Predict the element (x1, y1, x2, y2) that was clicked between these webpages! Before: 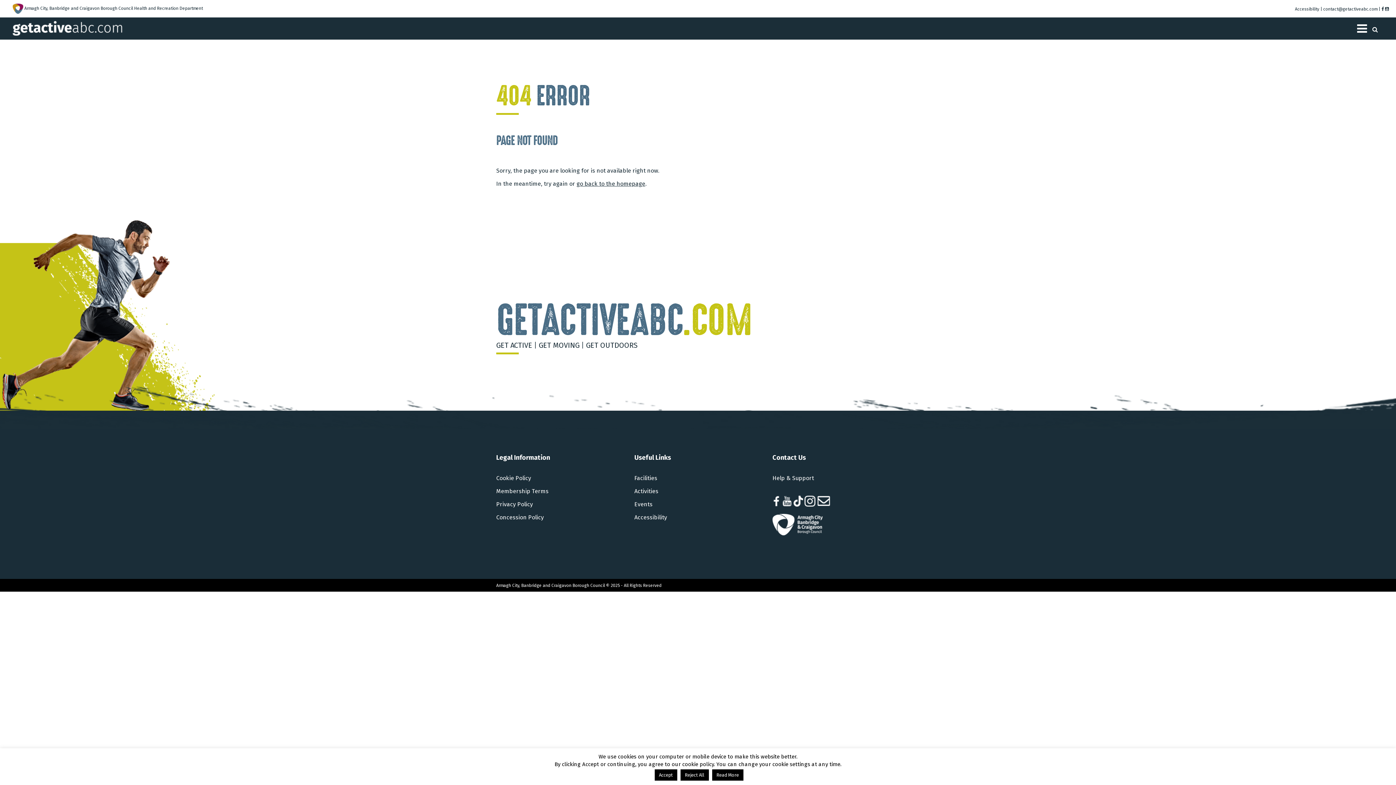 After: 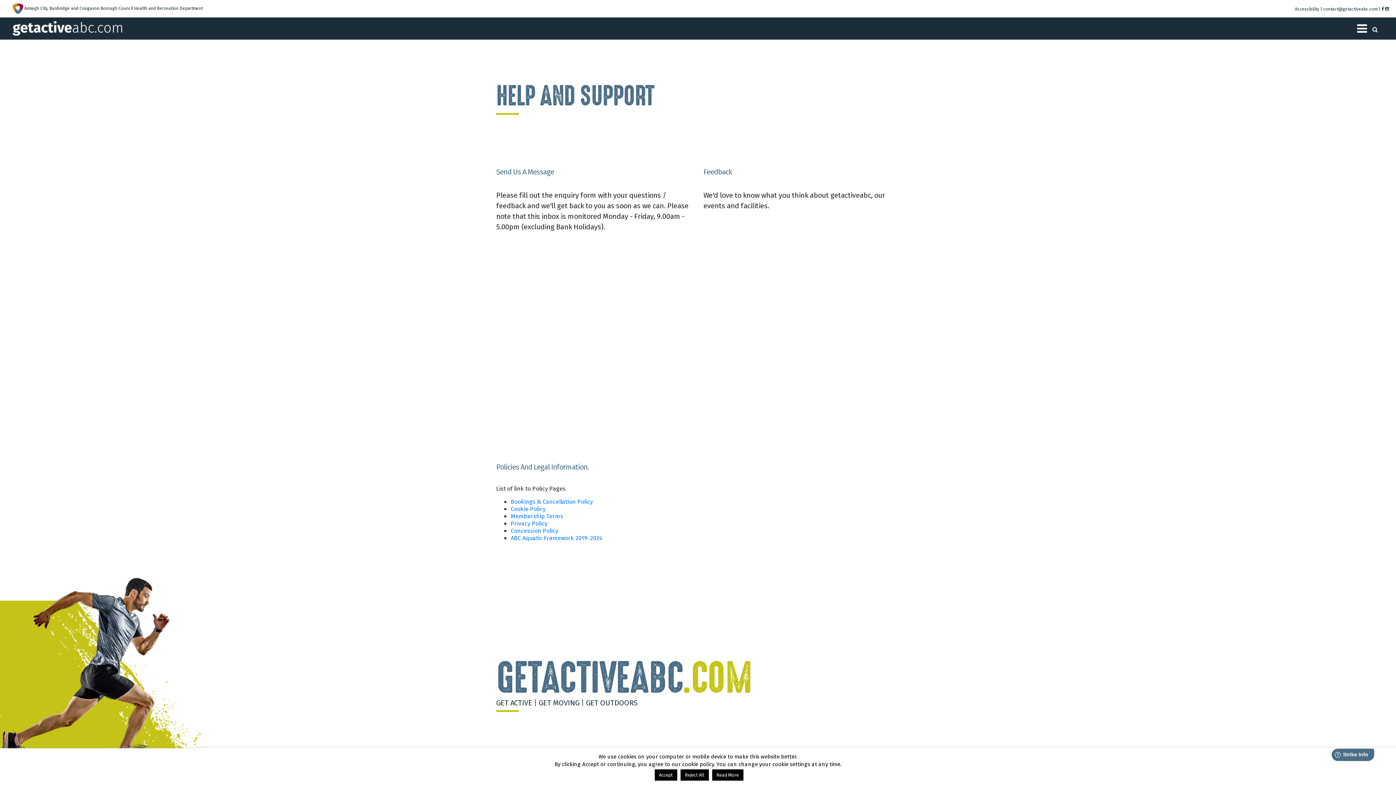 Action: label: Help & Support bbox: (772, 474, 814, 482)